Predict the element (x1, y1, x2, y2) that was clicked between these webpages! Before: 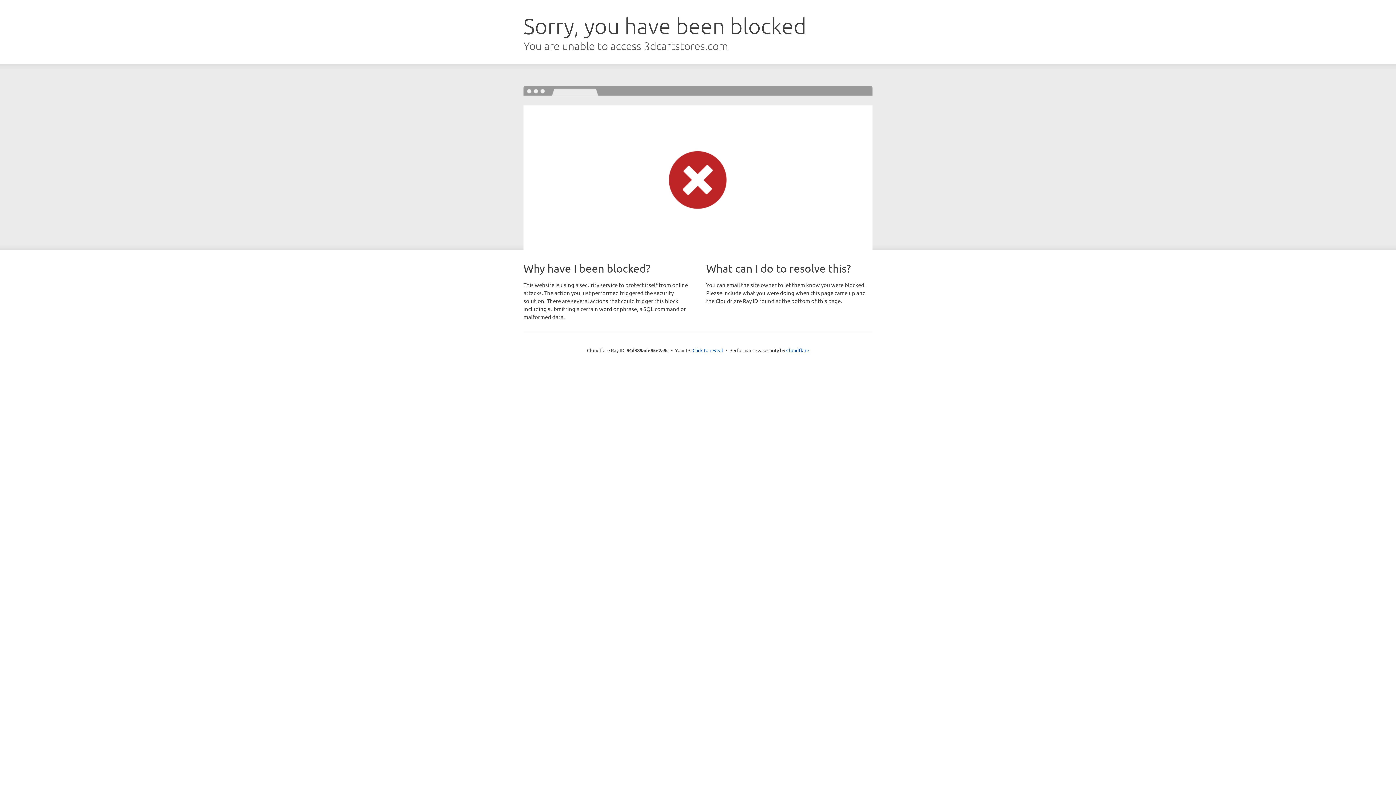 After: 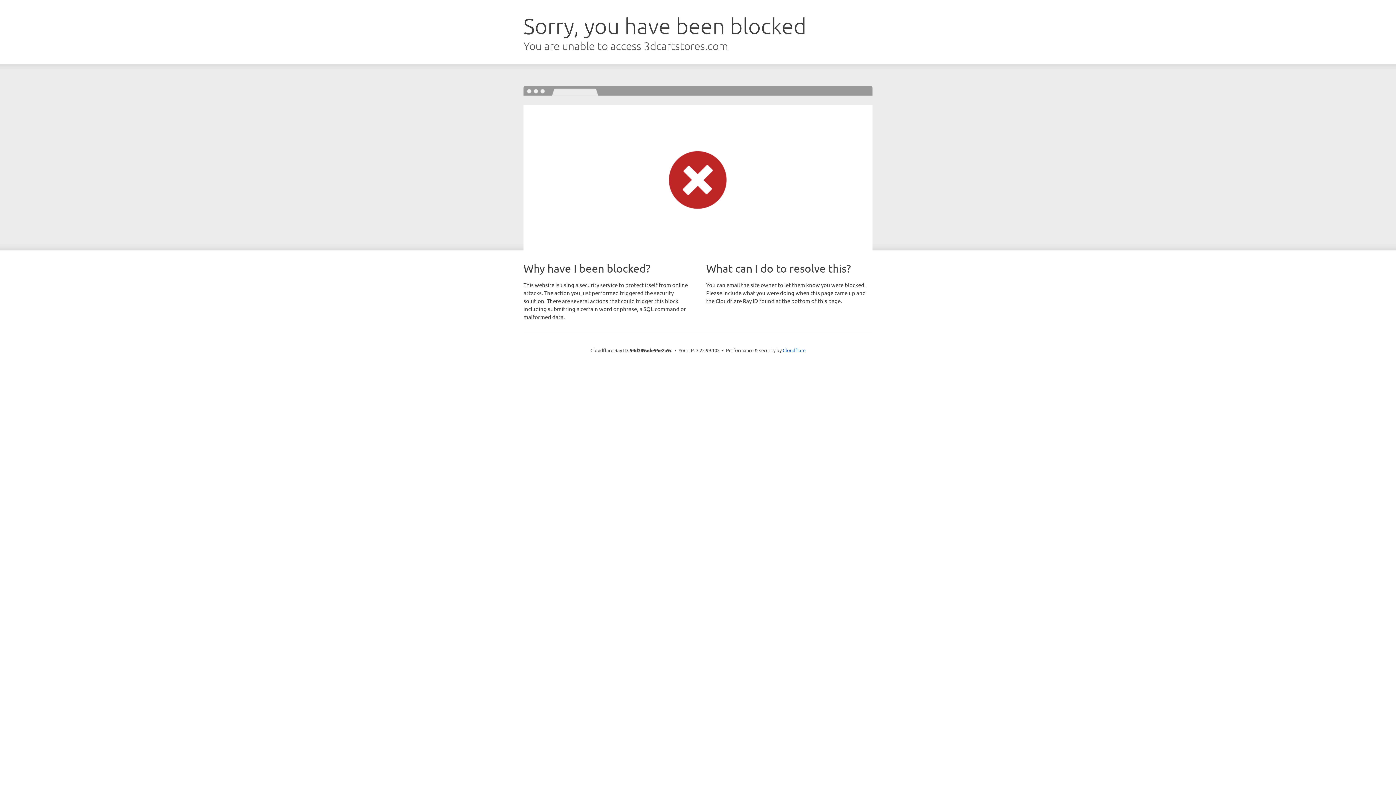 Action: label: Click to reveal bbox: (692, 346, 723, 353)